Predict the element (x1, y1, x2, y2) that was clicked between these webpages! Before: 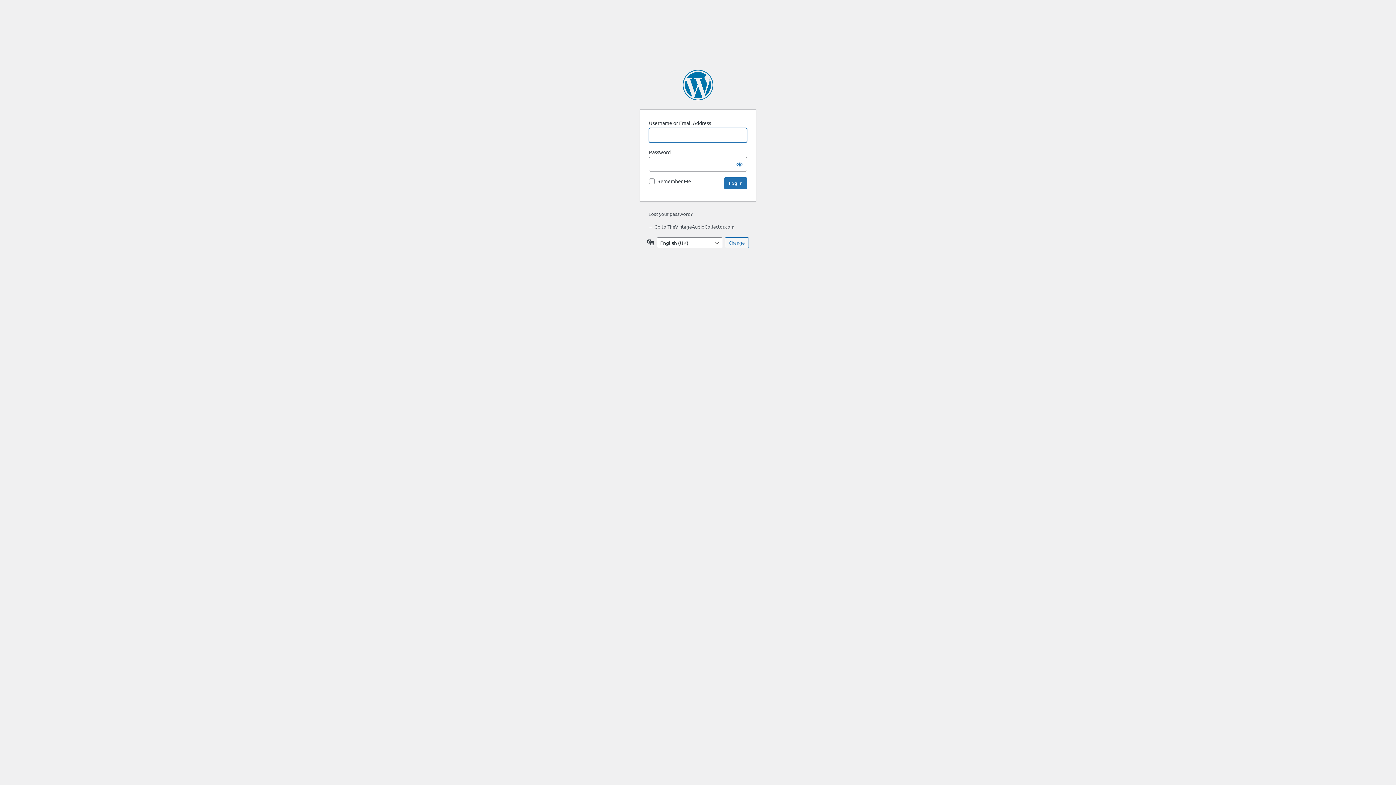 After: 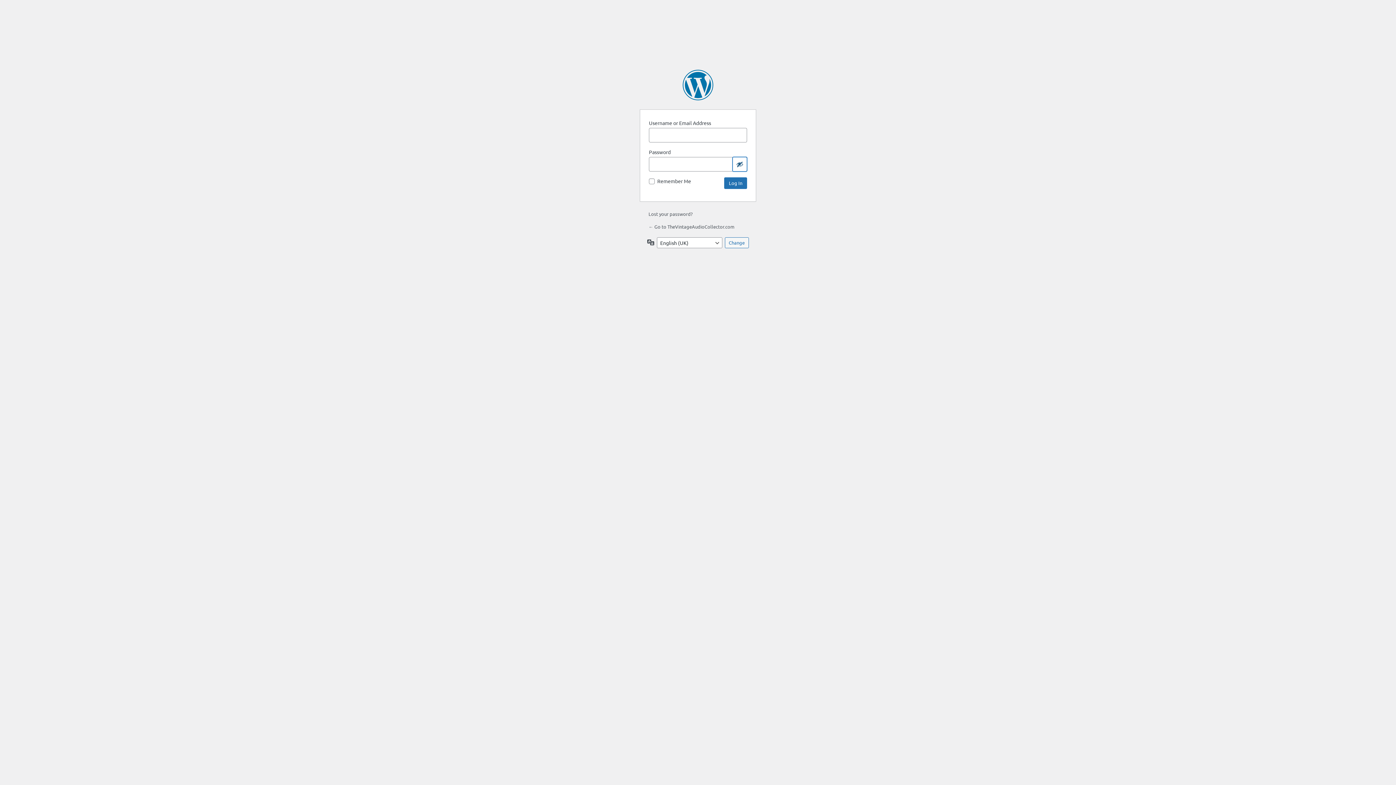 Action: label: Show password bbox: (732, 157, 747, 171)